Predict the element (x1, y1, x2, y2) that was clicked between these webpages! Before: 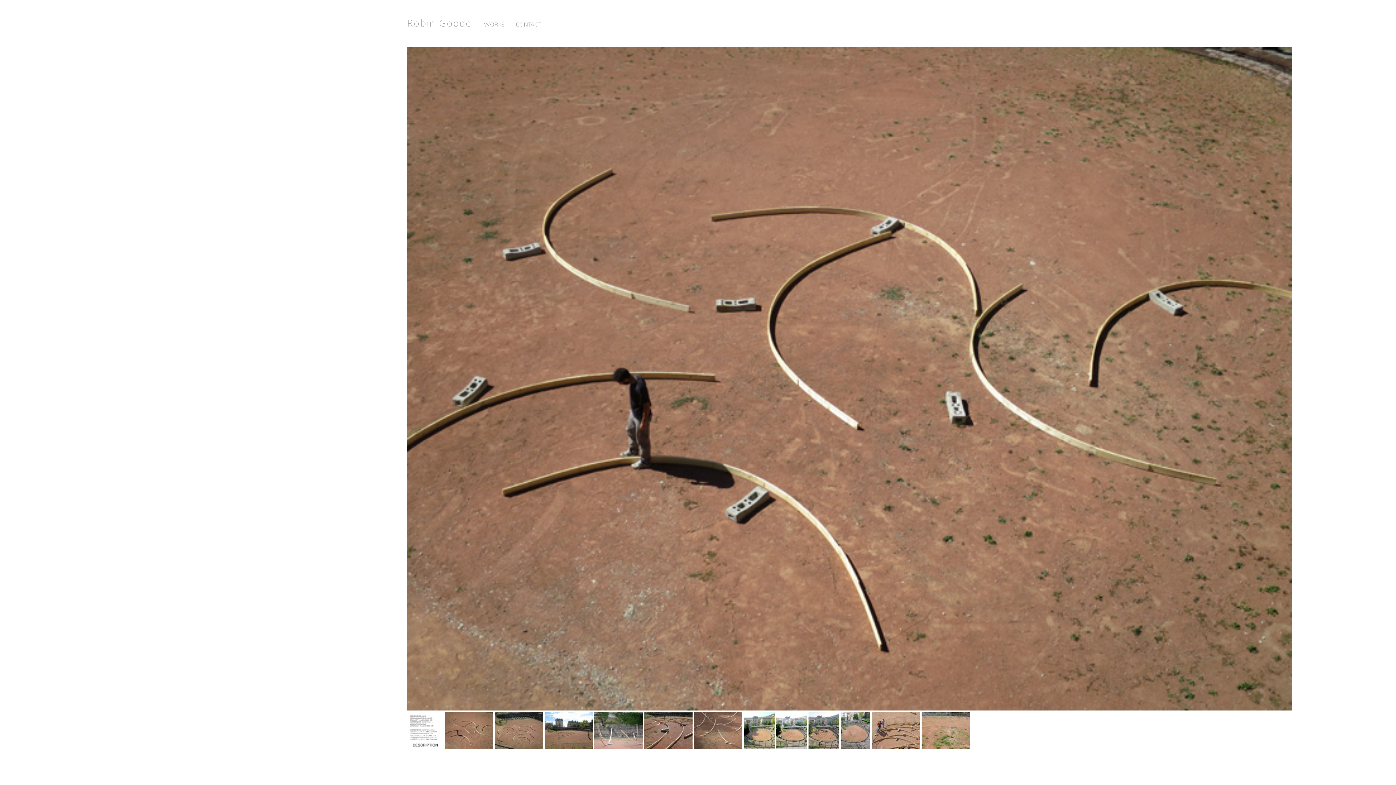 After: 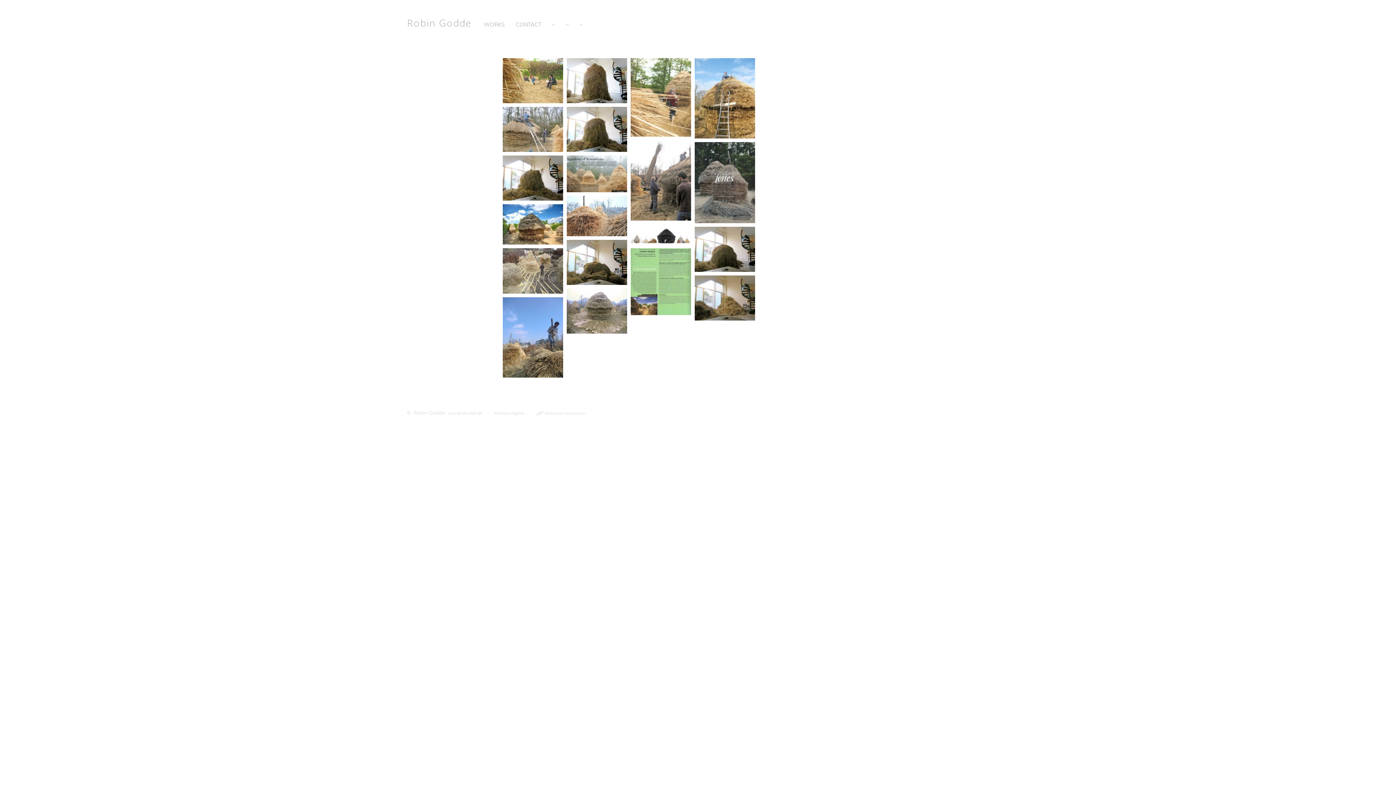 Action: bbox: (580, 21, 582, 28) label: –